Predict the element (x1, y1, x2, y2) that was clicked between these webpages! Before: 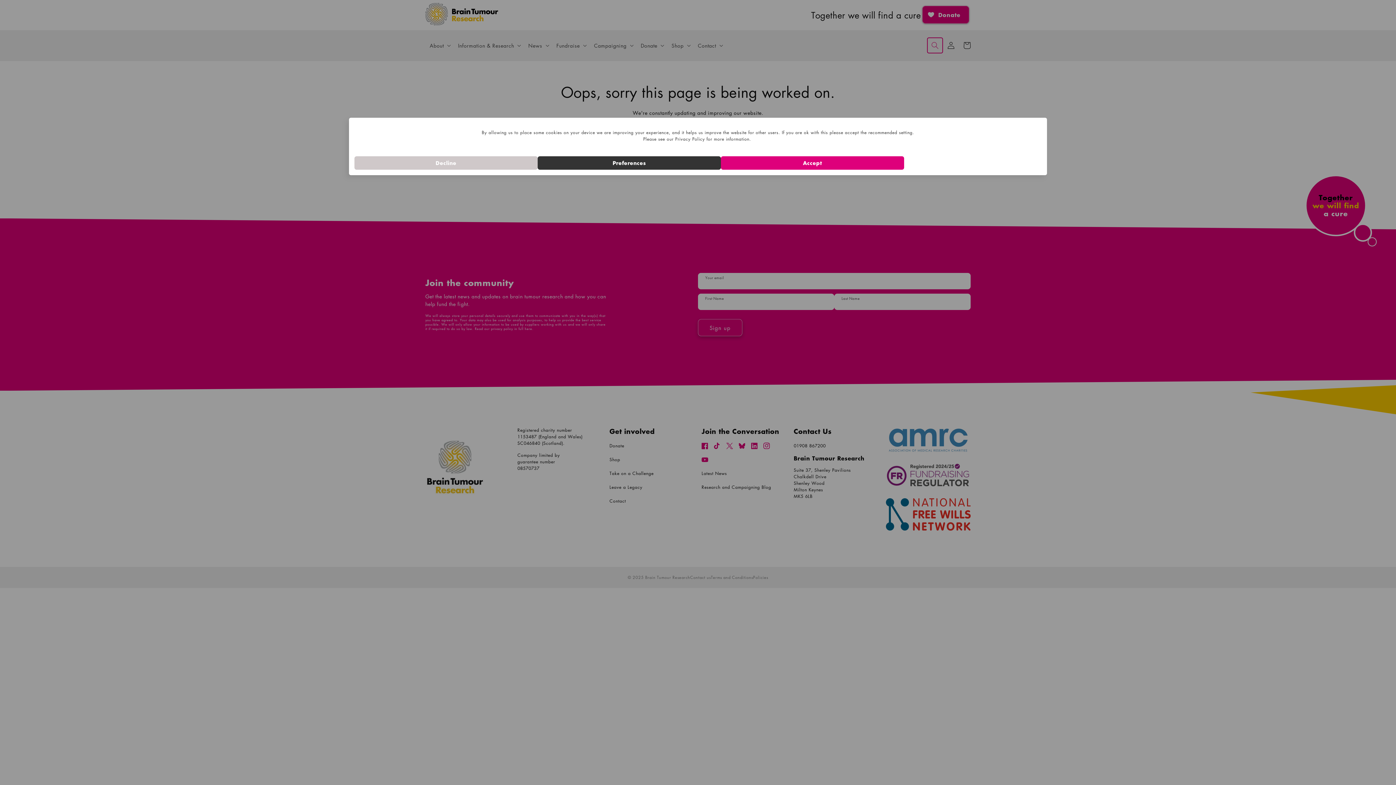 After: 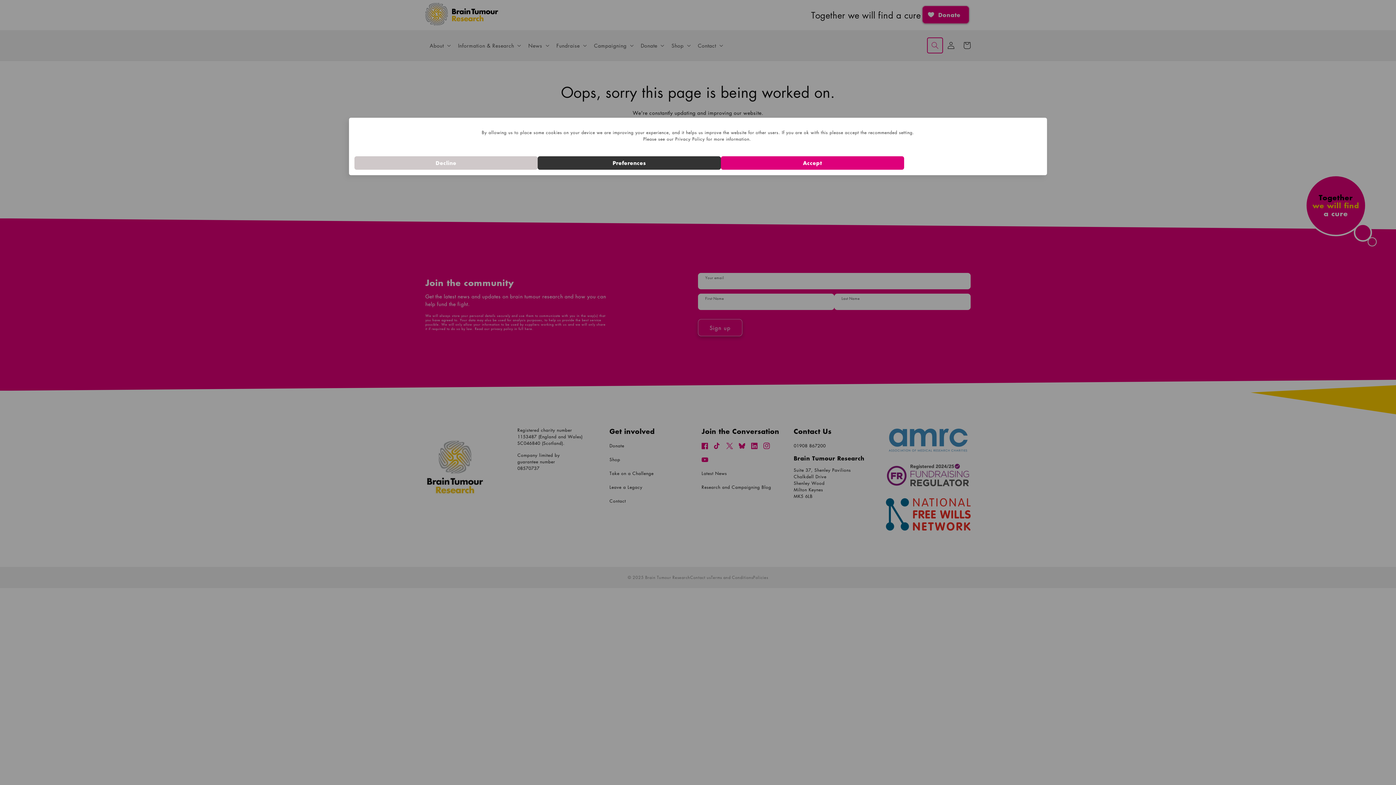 Action: label: Privacy Policy bbox: (683, 146, 712, 152)